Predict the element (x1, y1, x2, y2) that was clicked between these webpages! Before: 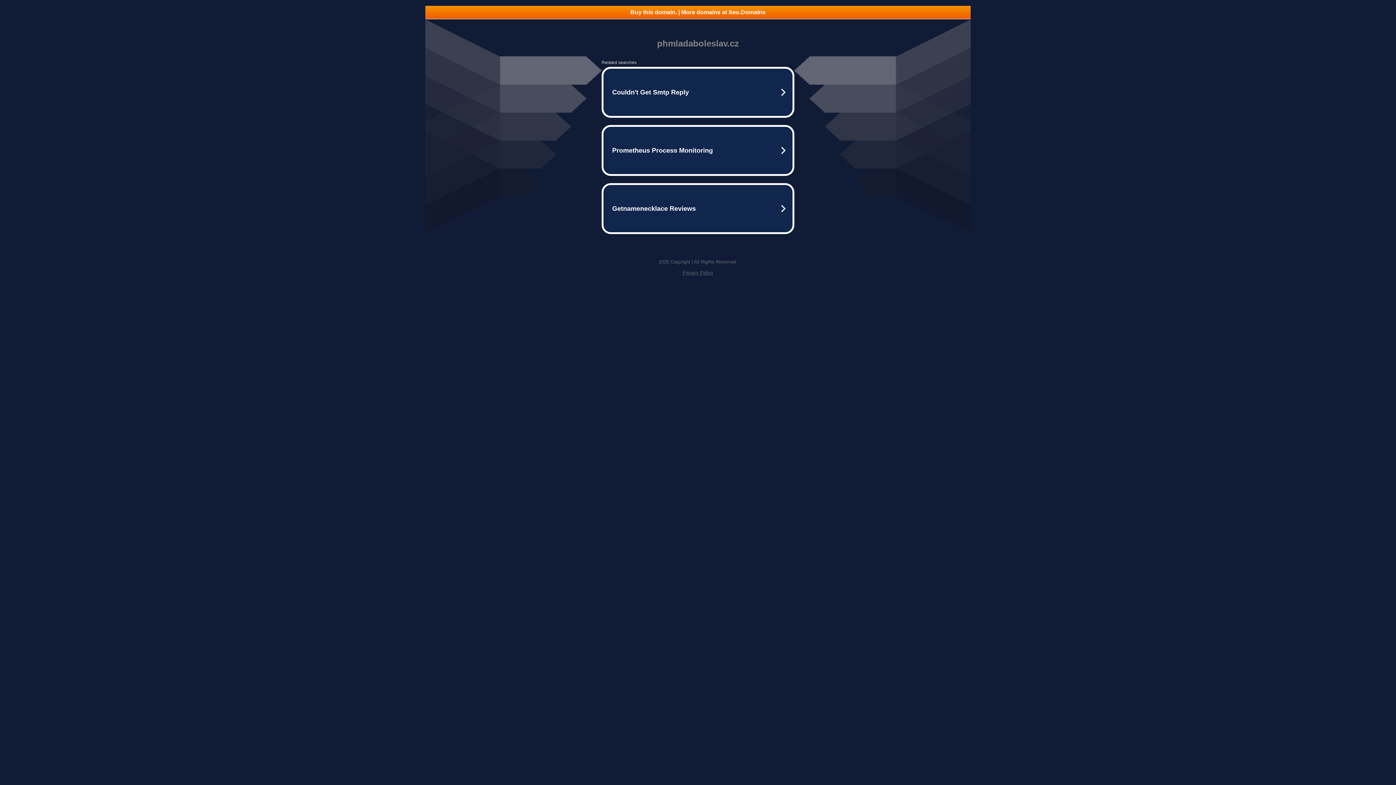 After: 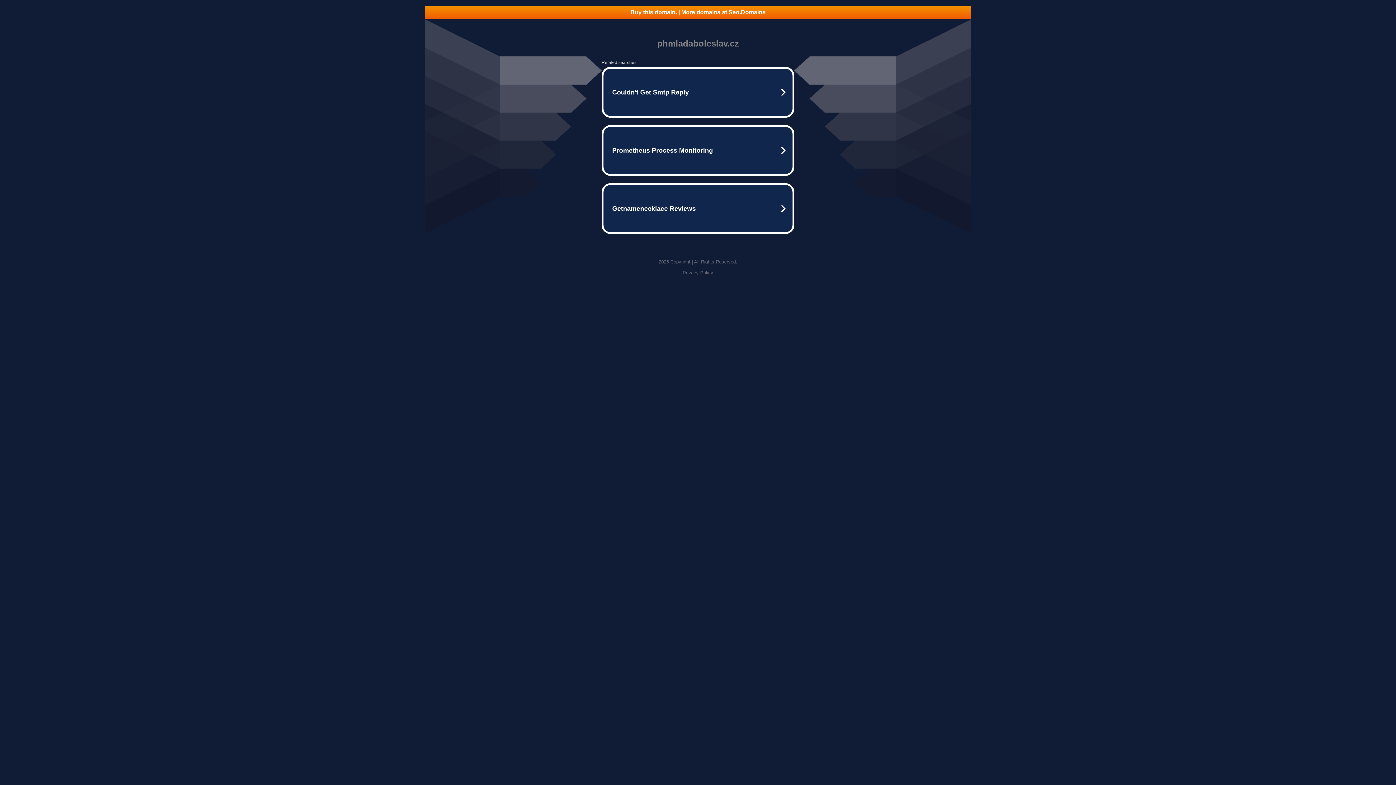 Action: label: Buy this domain. | More domains at Seo.Domains bbox: (425, 5, 970, 18)